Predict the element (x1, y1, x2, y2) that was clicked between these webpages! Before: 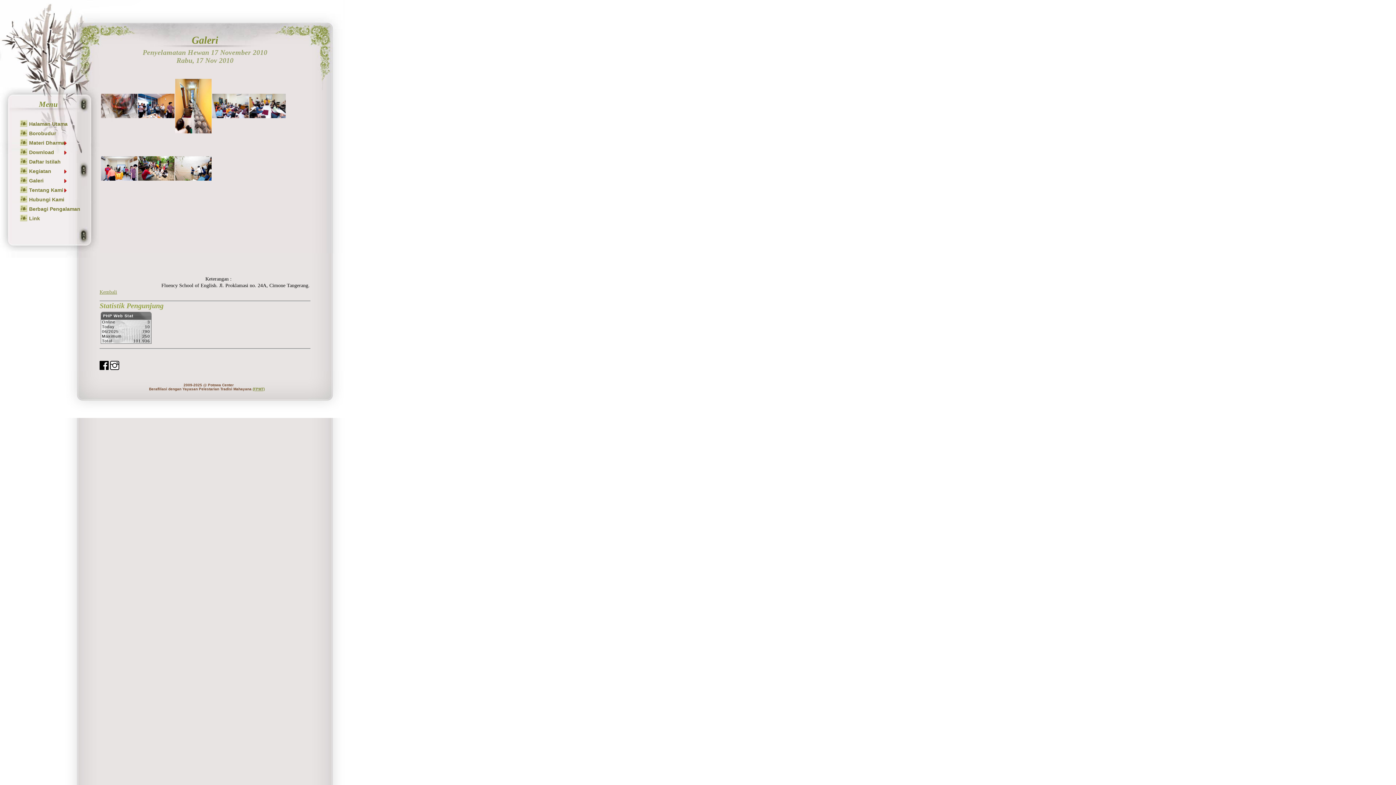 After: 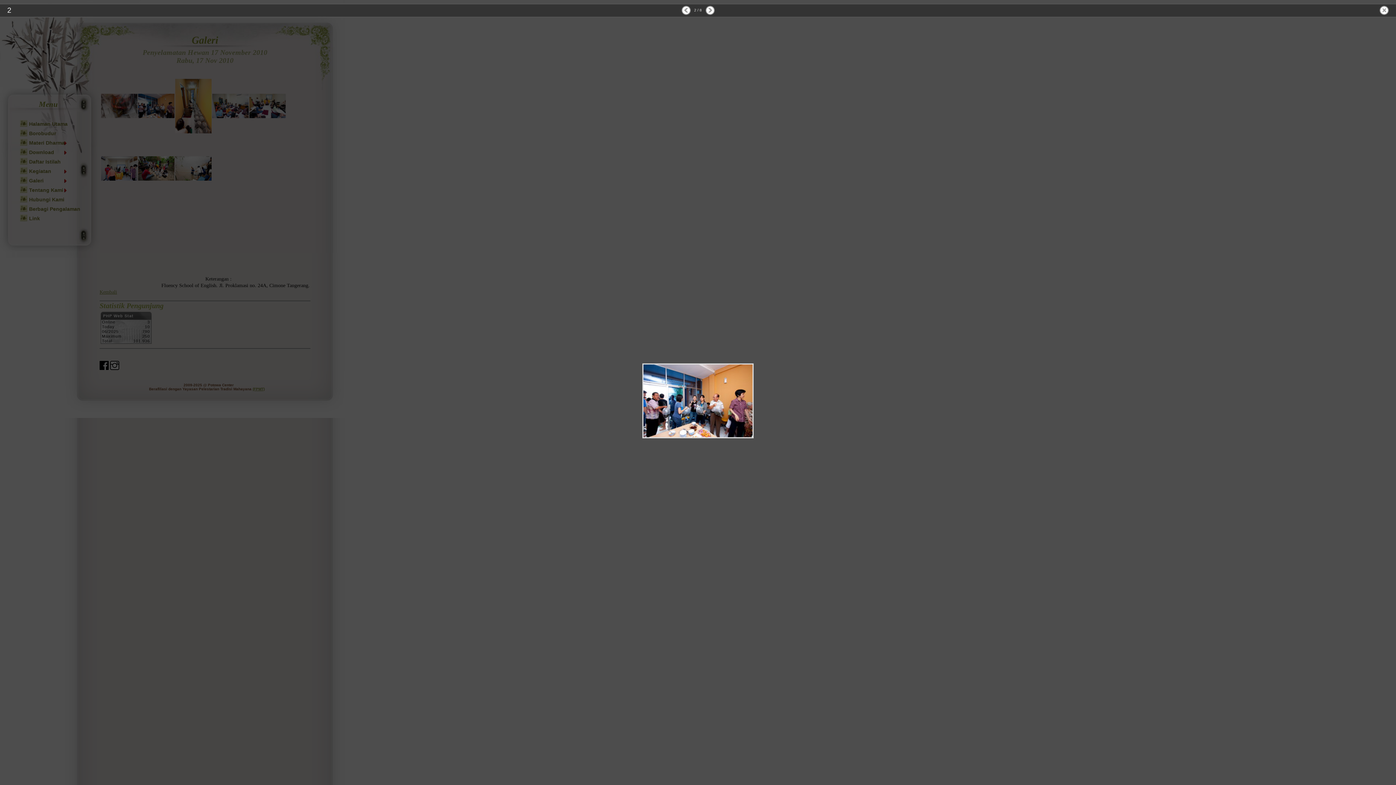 Action: bbox: (138, 113, 174, 119)